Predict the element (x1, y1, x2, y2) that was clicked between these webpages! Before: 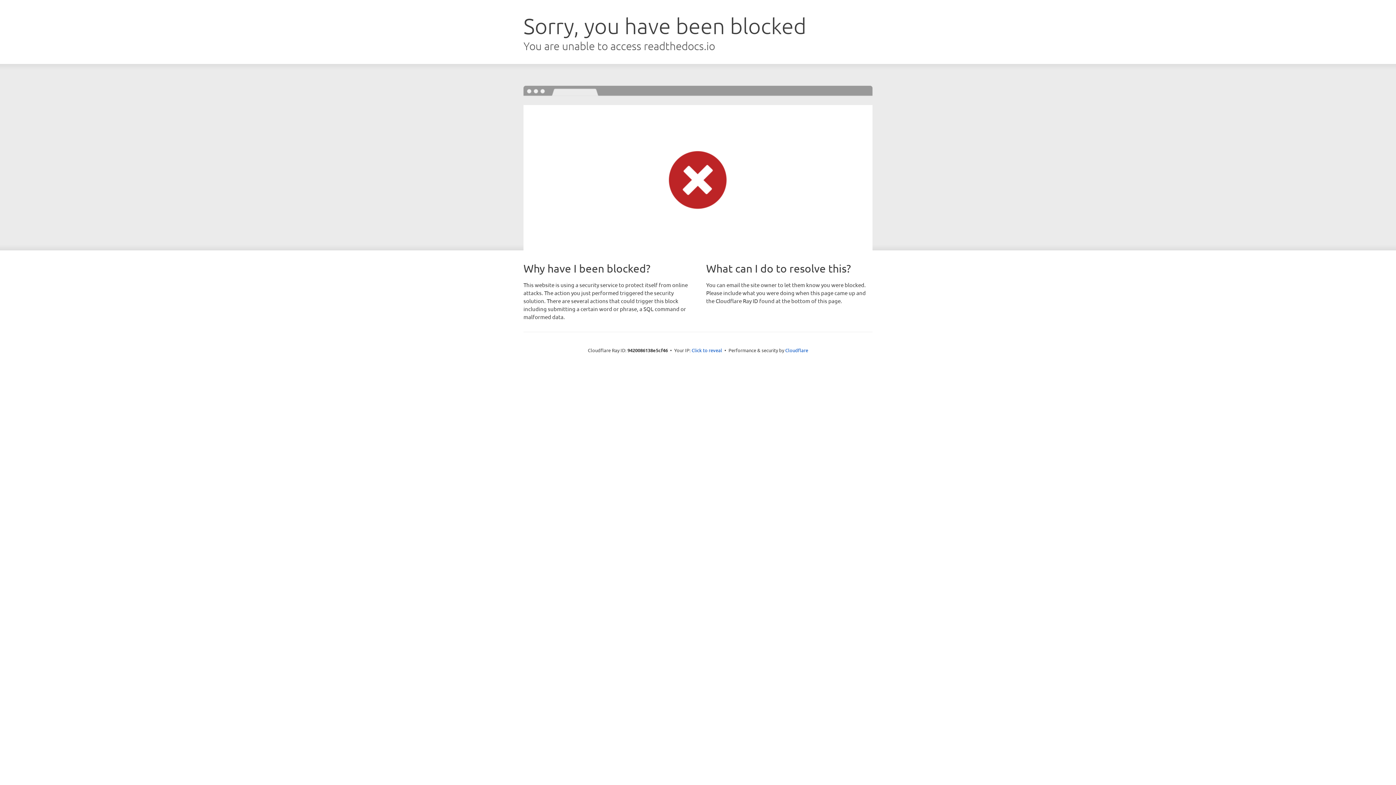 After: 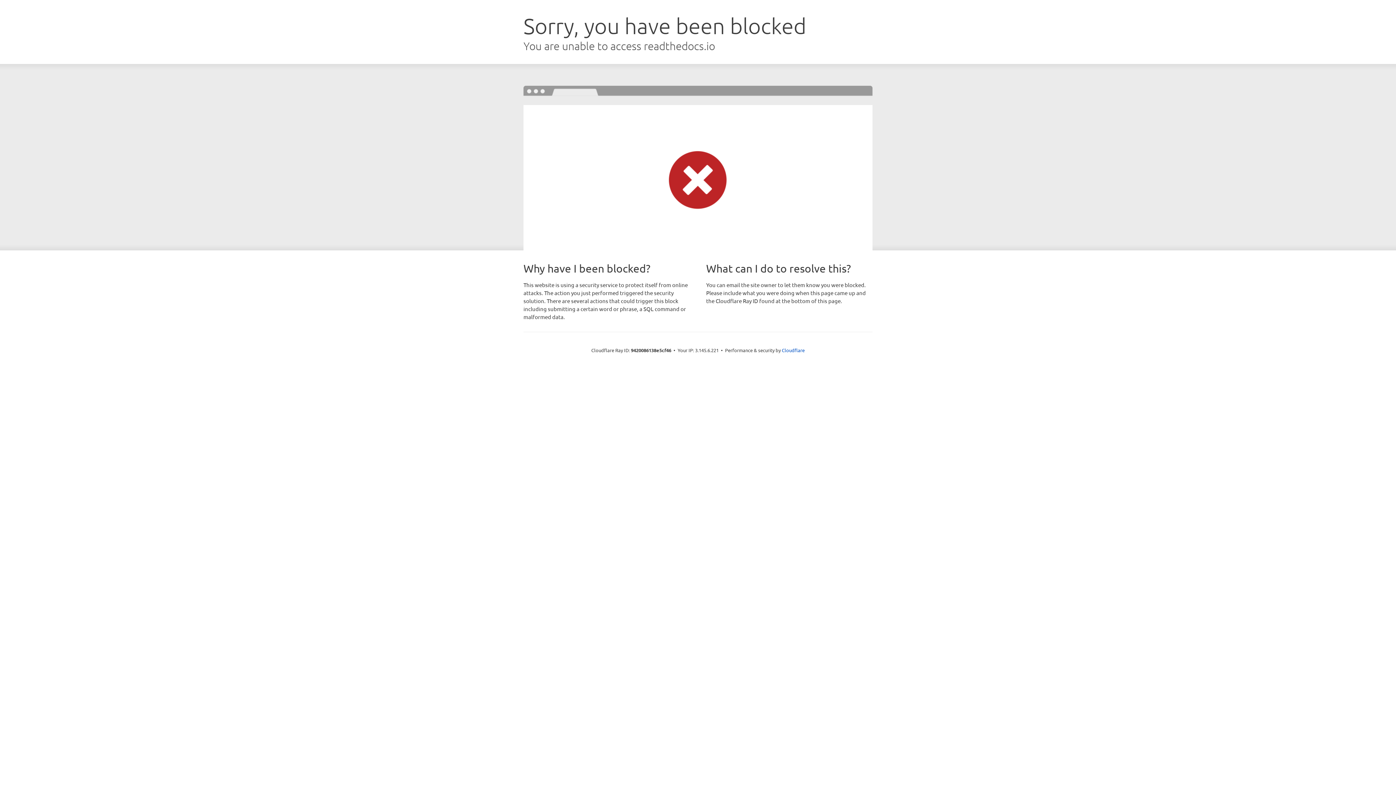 Action: label: Click to reveal bbox: (691, 346, 722, 353)